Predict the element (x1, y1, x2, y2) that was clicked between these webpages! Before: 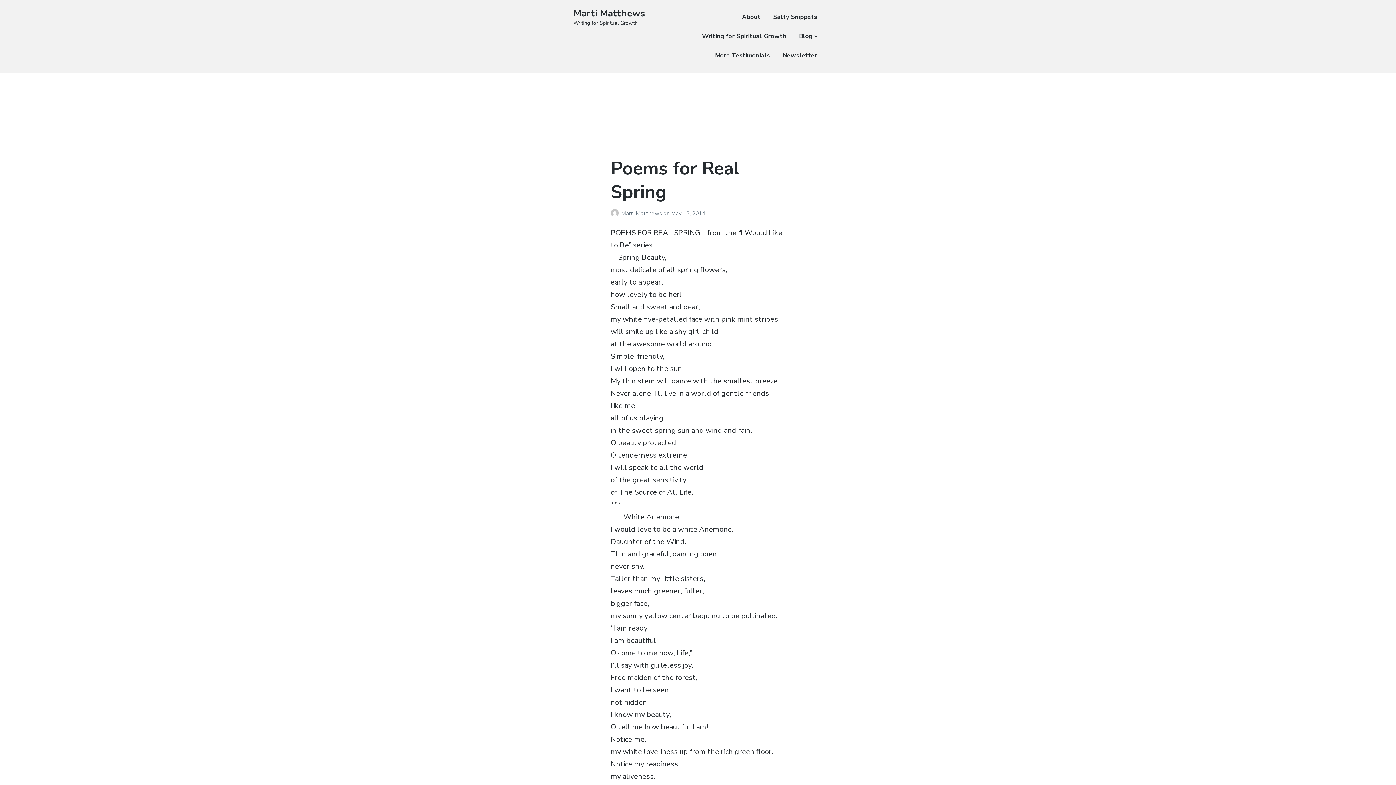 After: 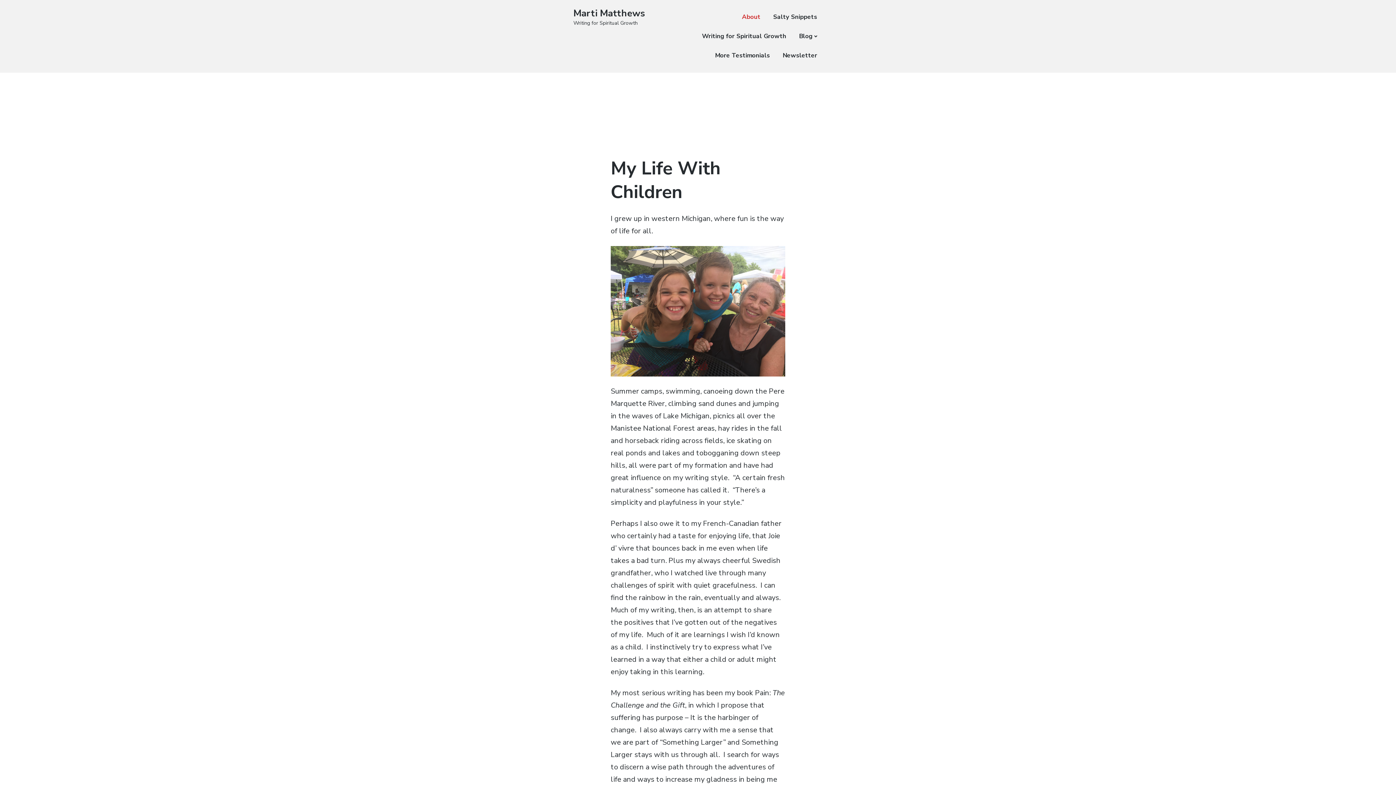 Action: bbox: (742, 10, 760, 23) label: About